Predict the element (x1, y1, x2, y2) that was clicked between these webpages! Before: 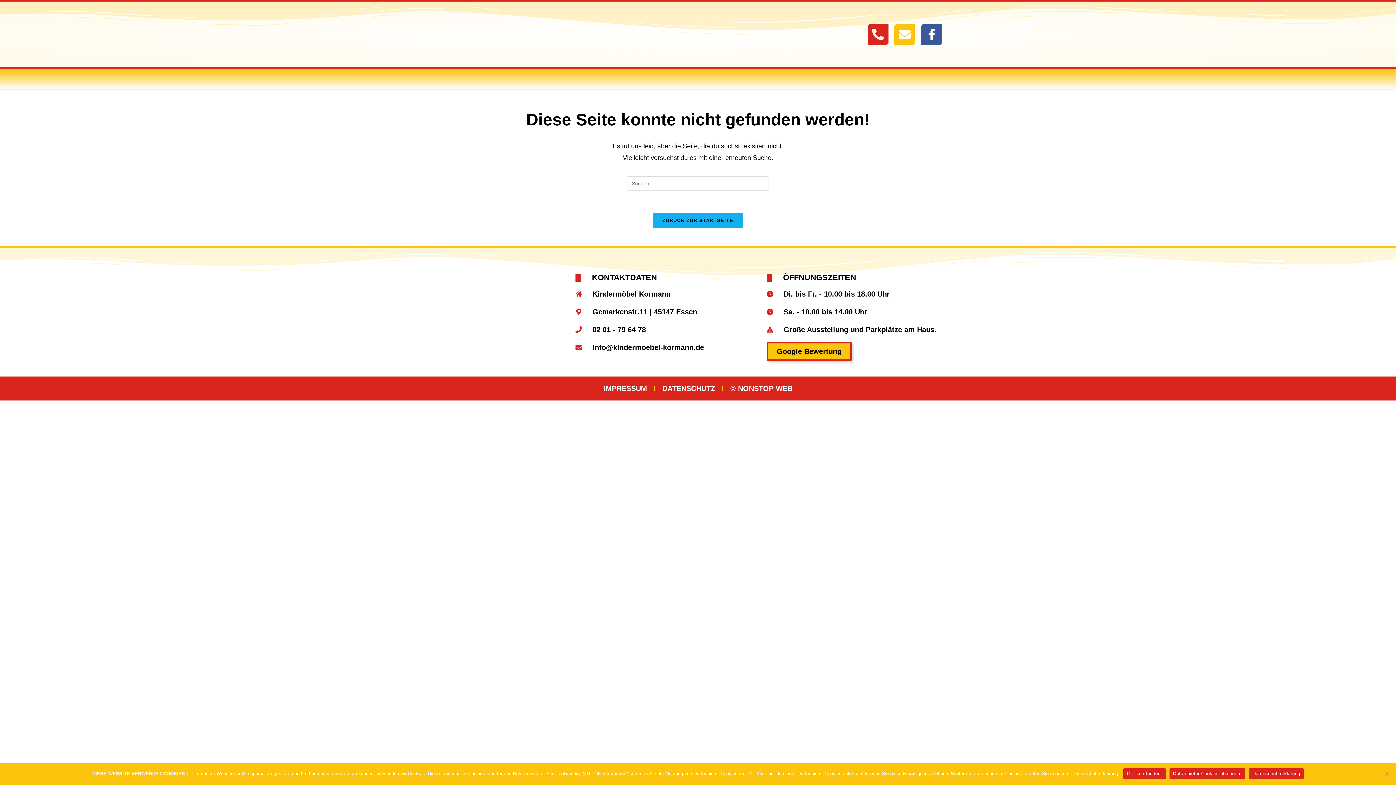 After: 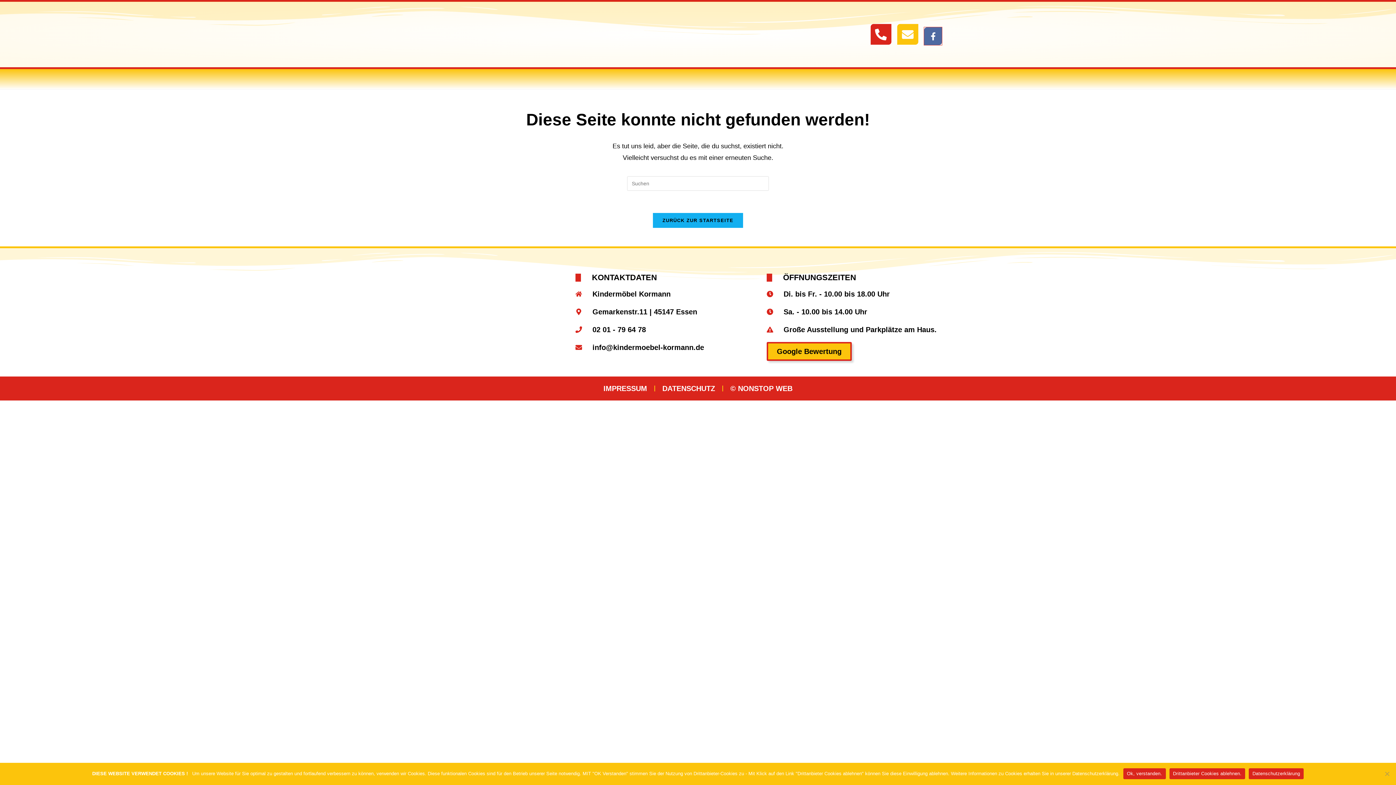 Action: label: Facebook-f bbox: (921, 24, 942, 45)